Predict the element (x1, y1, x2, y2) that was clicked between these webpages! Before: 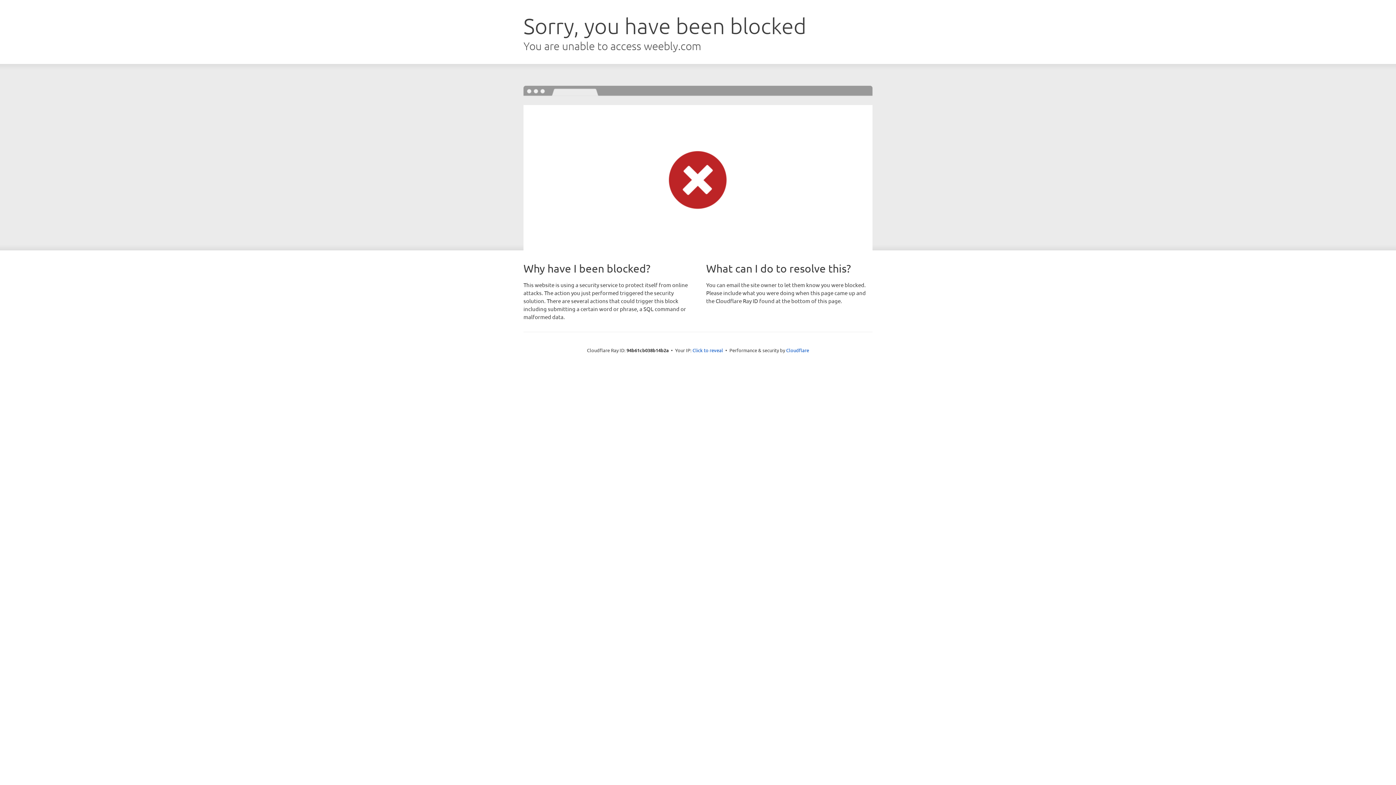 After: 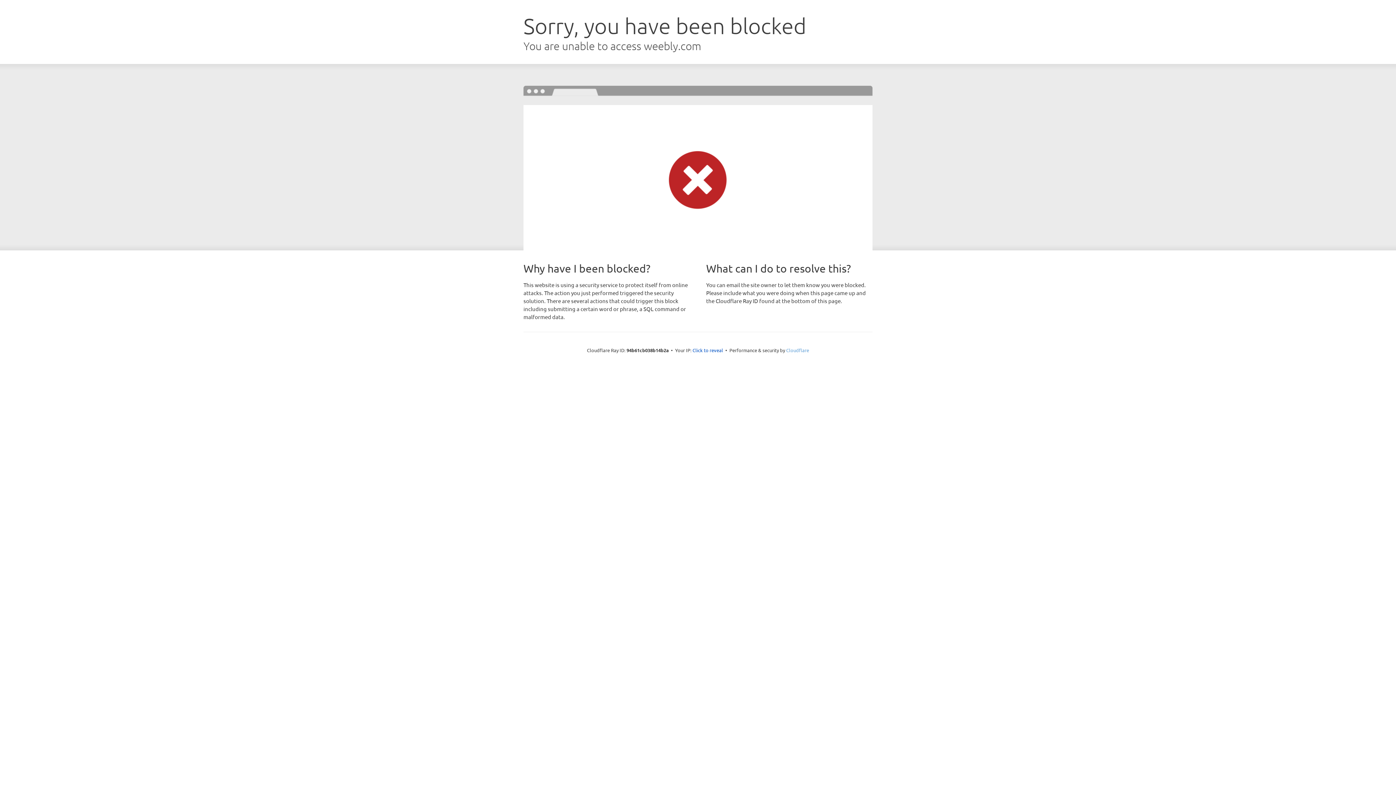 Action: label: Cloudflare bbox: (786, 347, 809, 353)